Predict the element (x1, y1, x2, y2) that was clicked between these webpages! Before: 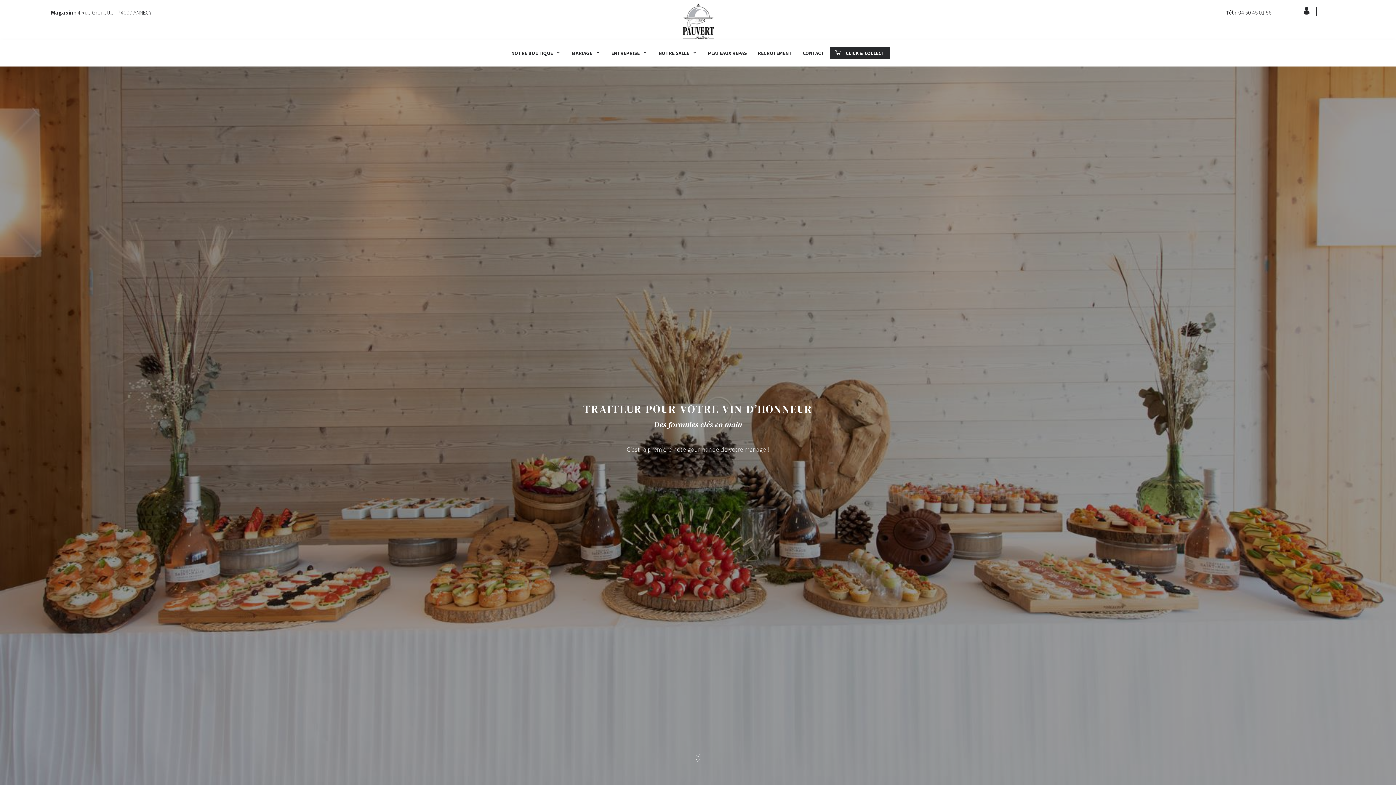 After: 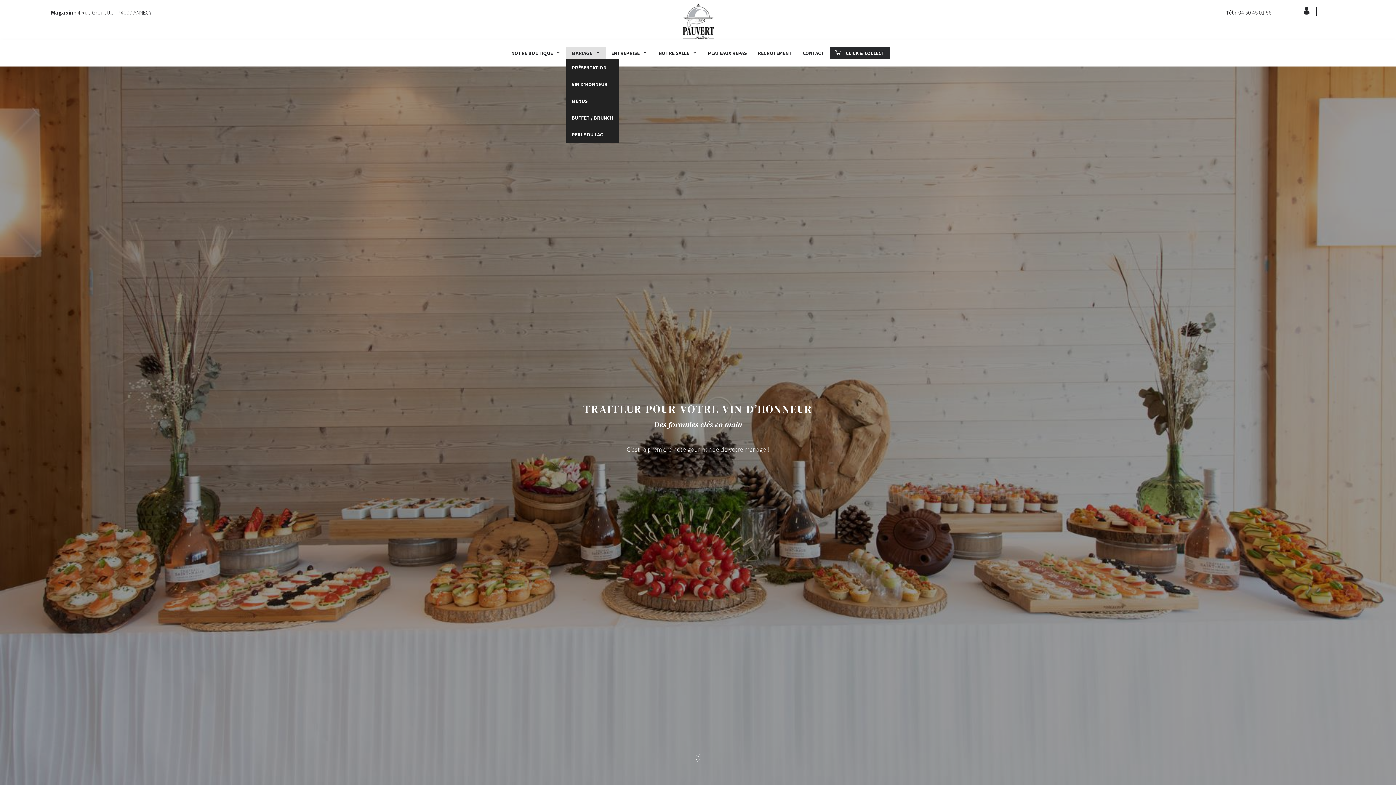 Action: label: MARIAGE bbox: (566, 46, 606, 59)